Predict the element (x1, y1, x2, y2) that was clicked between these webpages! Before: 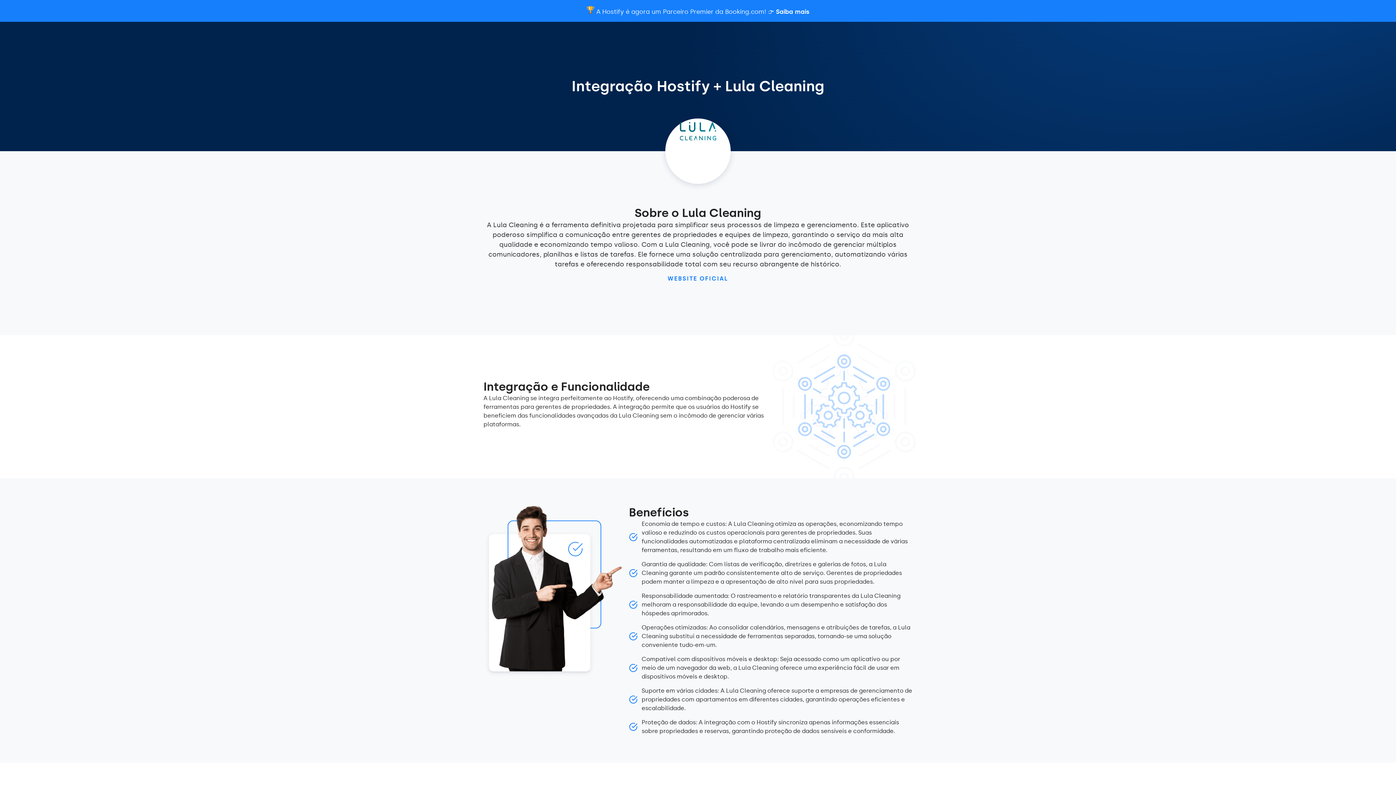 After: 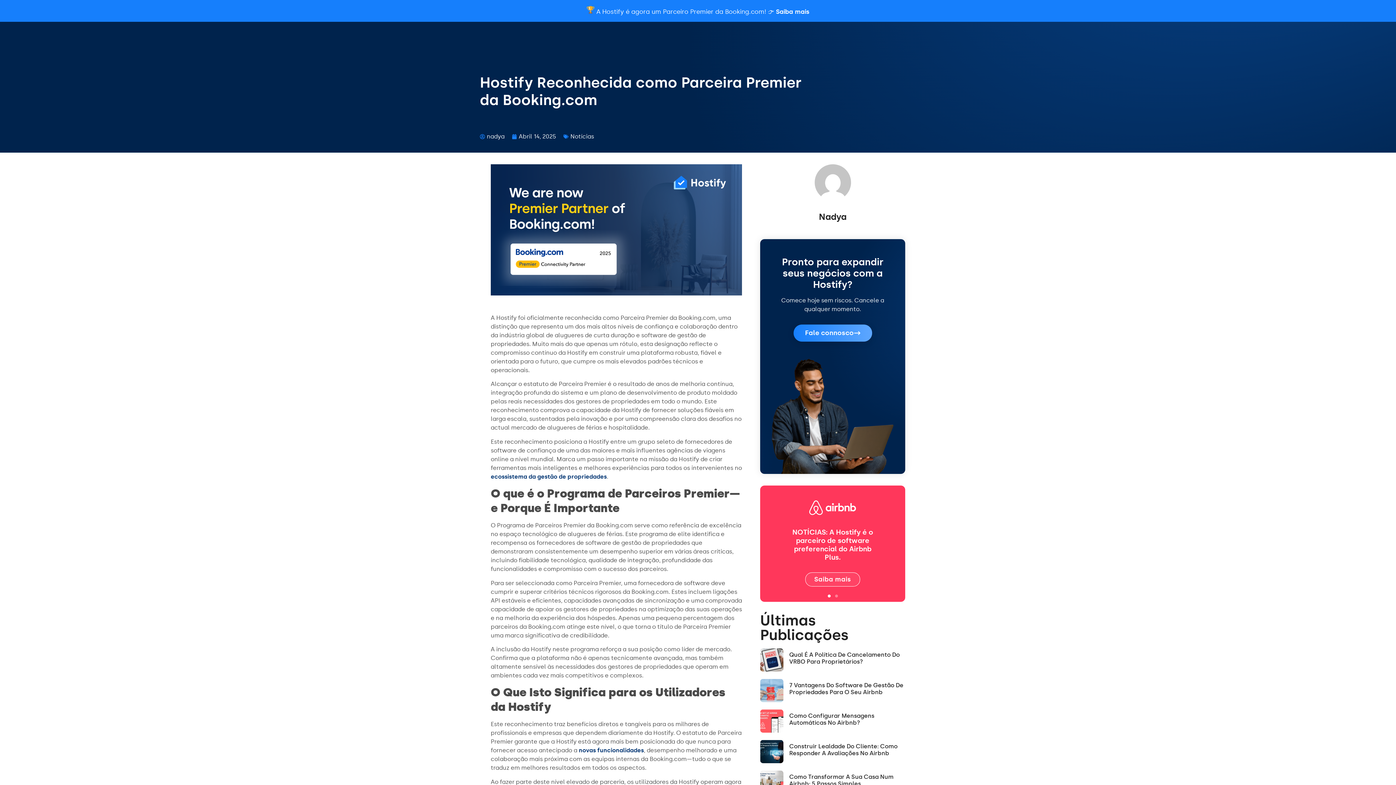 Action: label:  A Hostify é agora um Parceiro Premier da Booking.com! 👉 Saiba mais bbox: (0, 0, 1396, 21)